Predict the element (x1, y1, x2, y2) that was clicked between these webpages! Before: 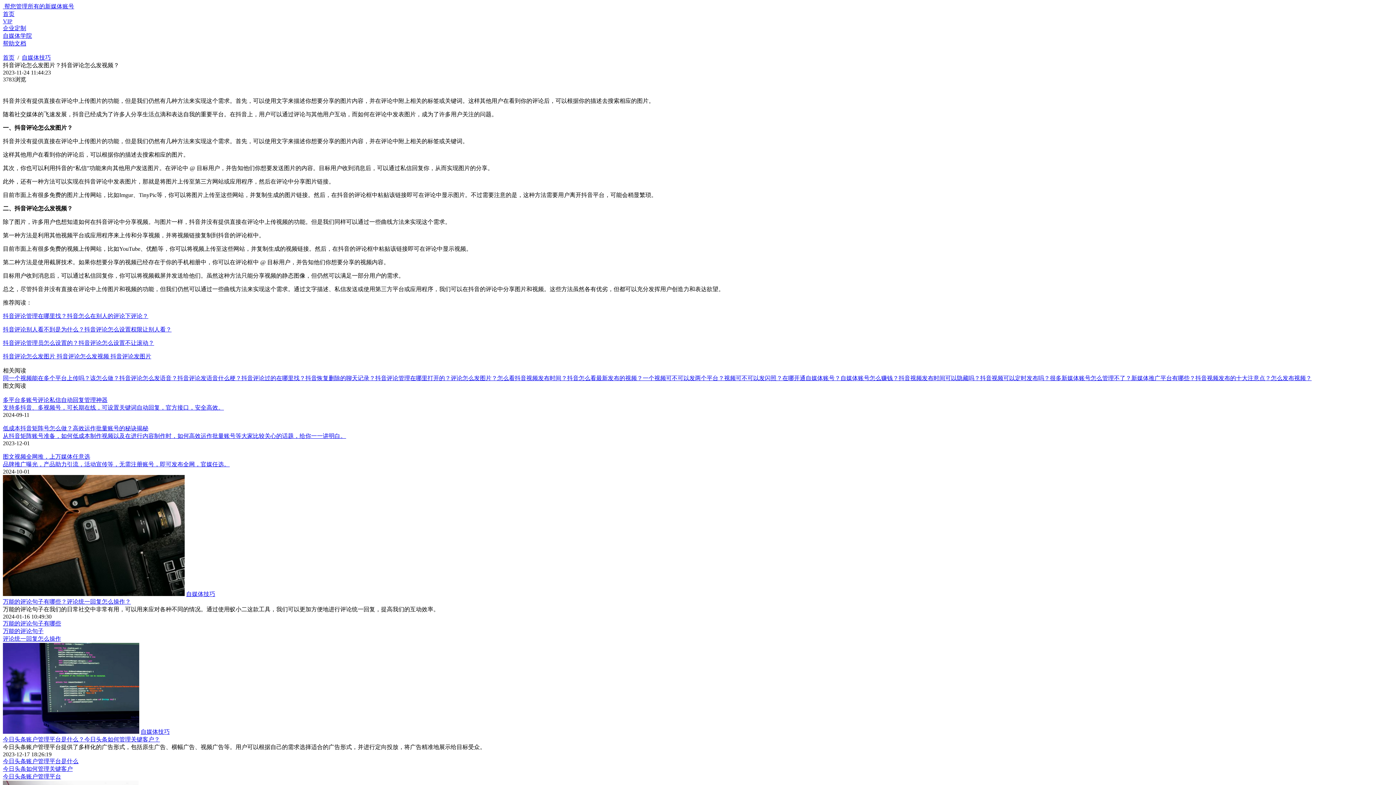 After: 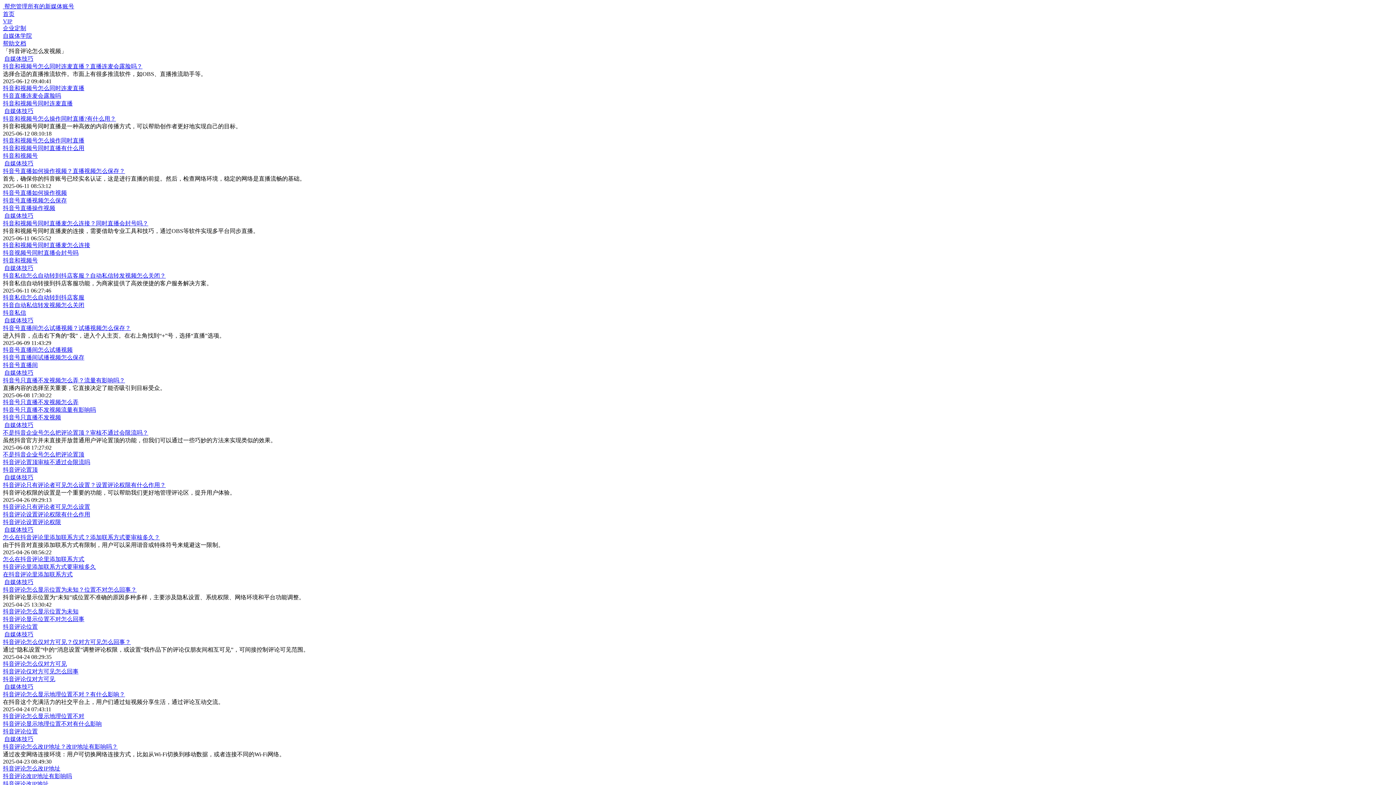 Action: label:  抖音评论怎么发视频 bbox: (55, 353, 109, 359)